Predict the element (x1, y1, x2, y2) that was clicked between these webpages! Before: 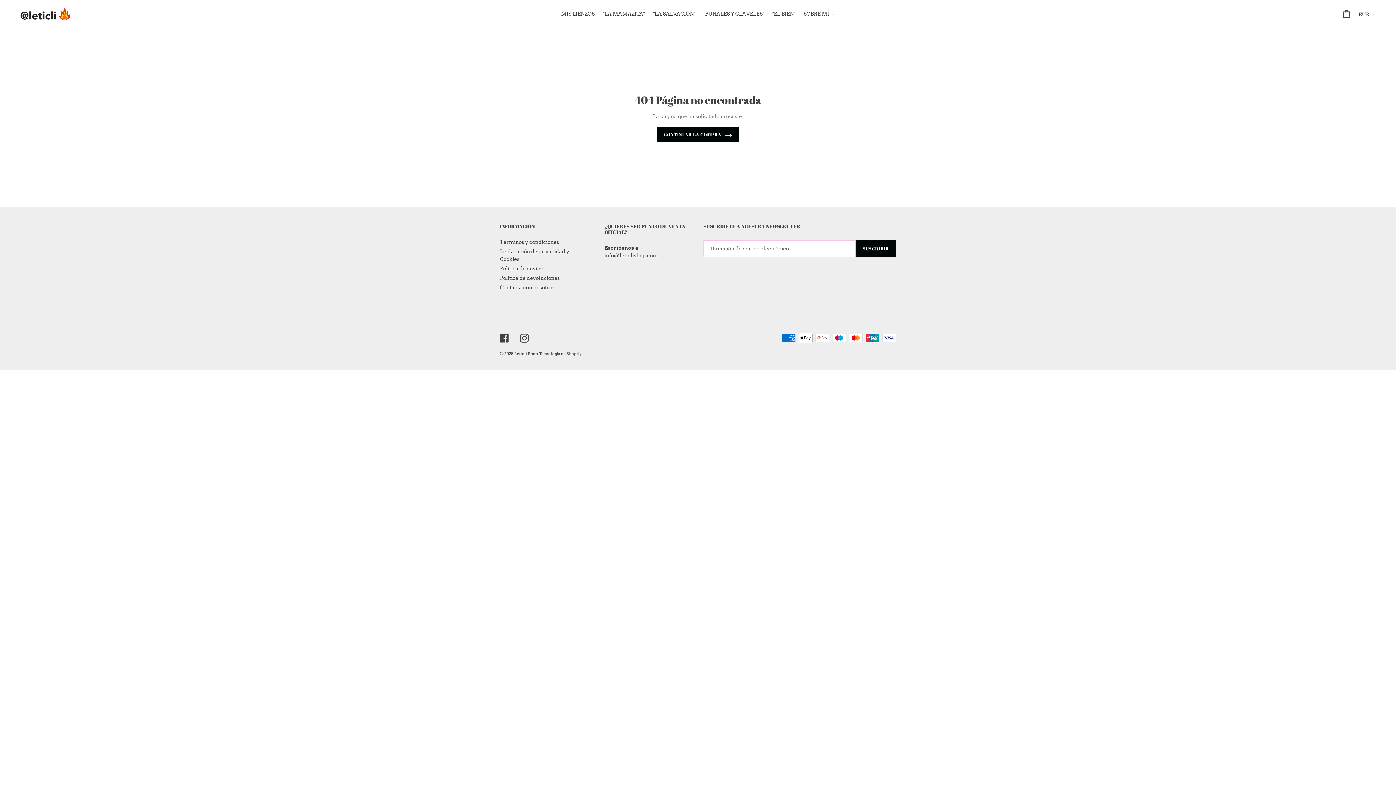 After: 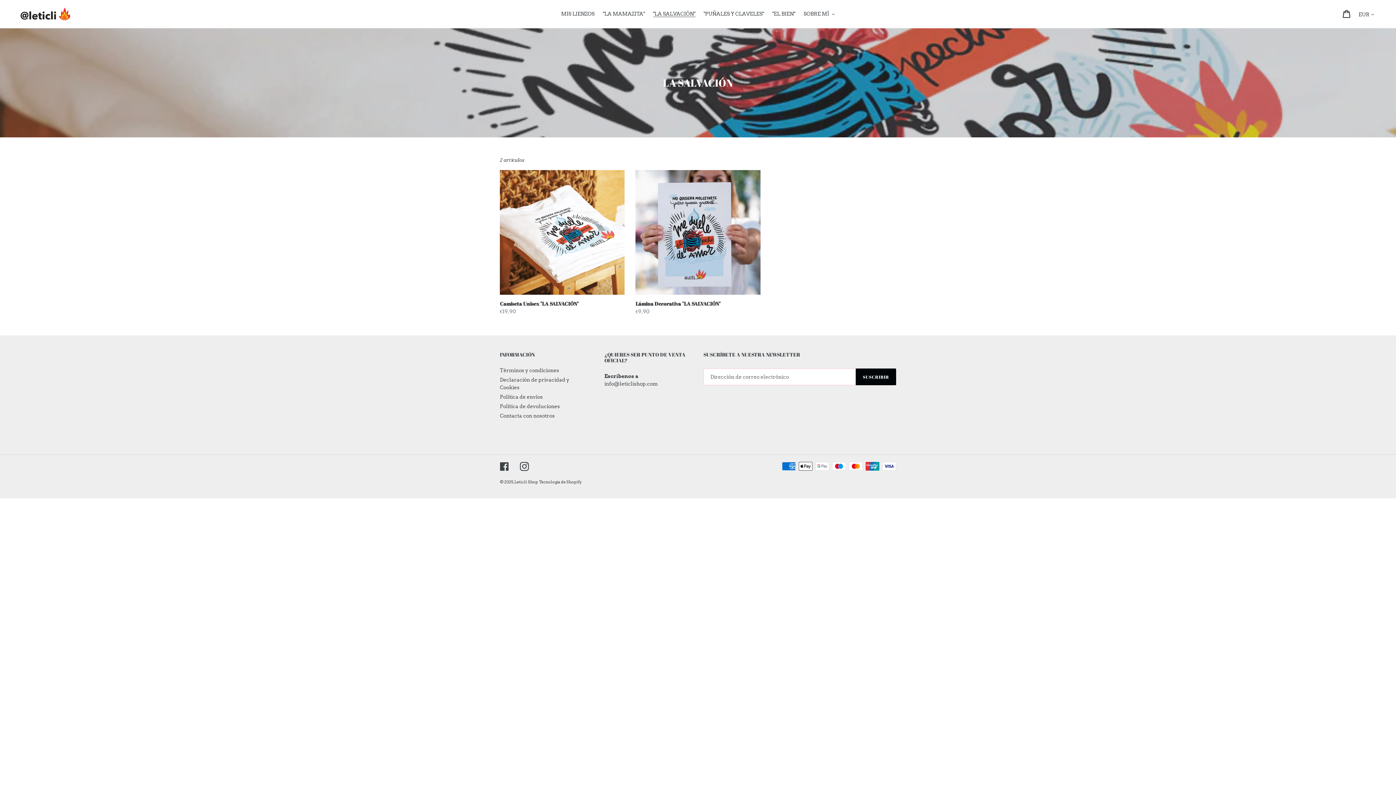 Action: bbox: (649, 9, 699, 18) label: "LA SALVACIÓN"